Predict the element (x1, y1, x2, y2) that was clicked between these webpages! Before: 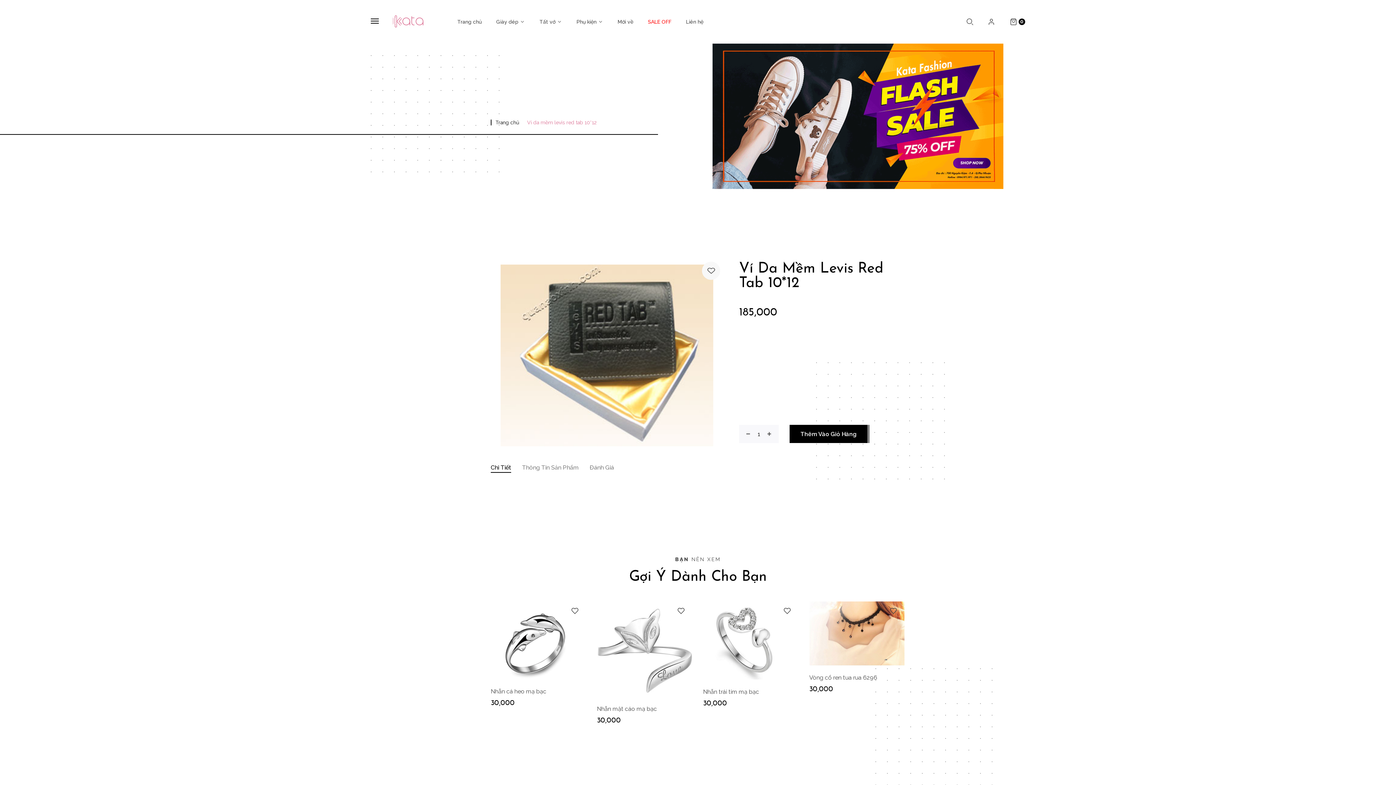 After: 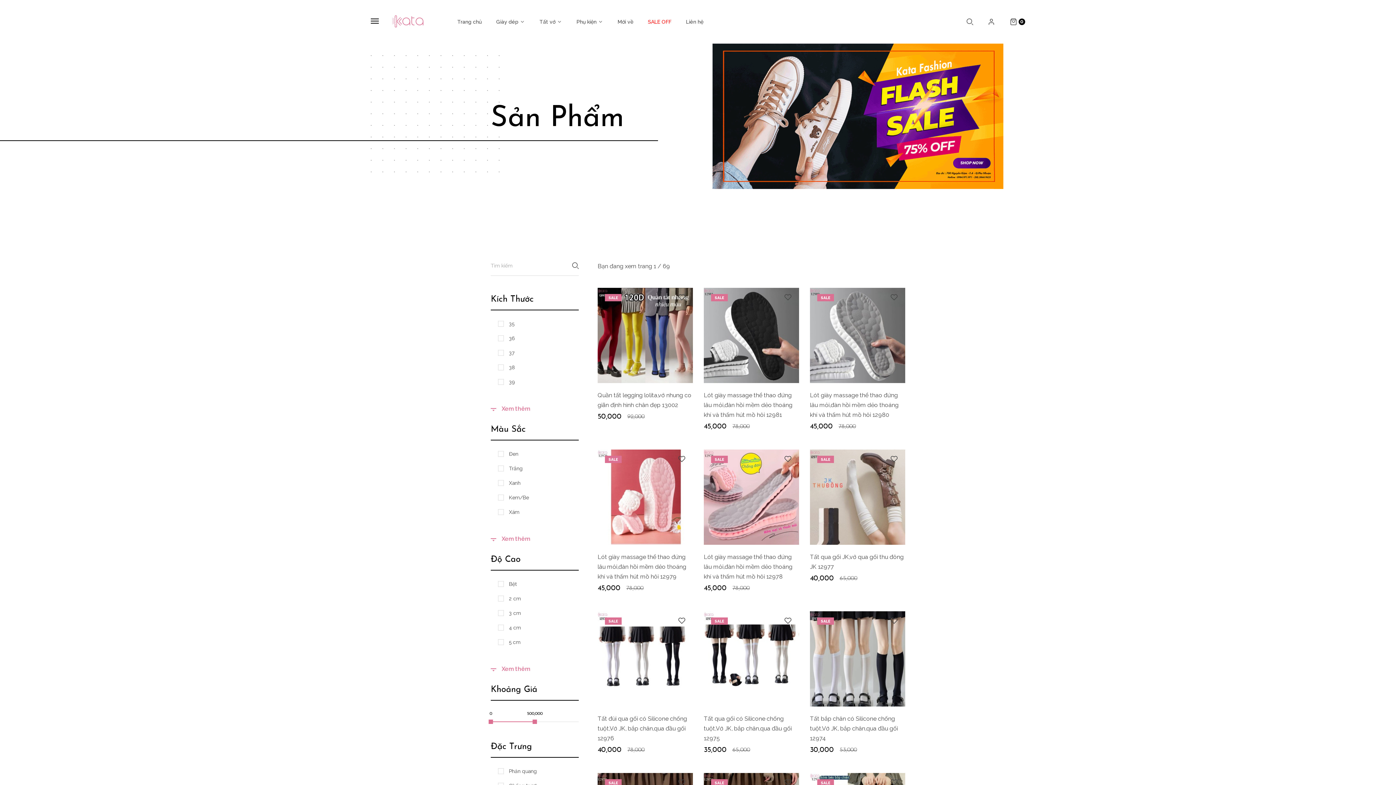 Action: label:  0 bbox: (1009, 19, 1025, 26)